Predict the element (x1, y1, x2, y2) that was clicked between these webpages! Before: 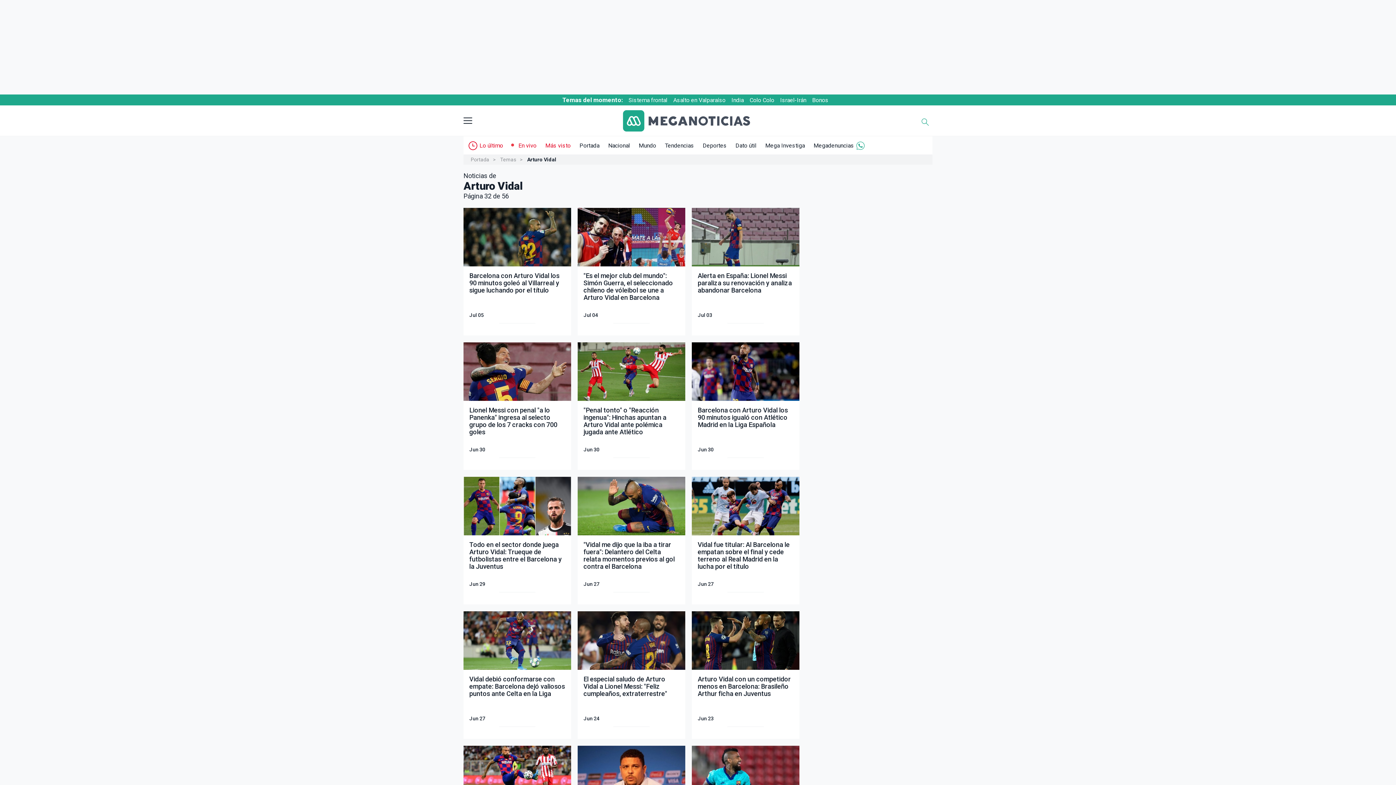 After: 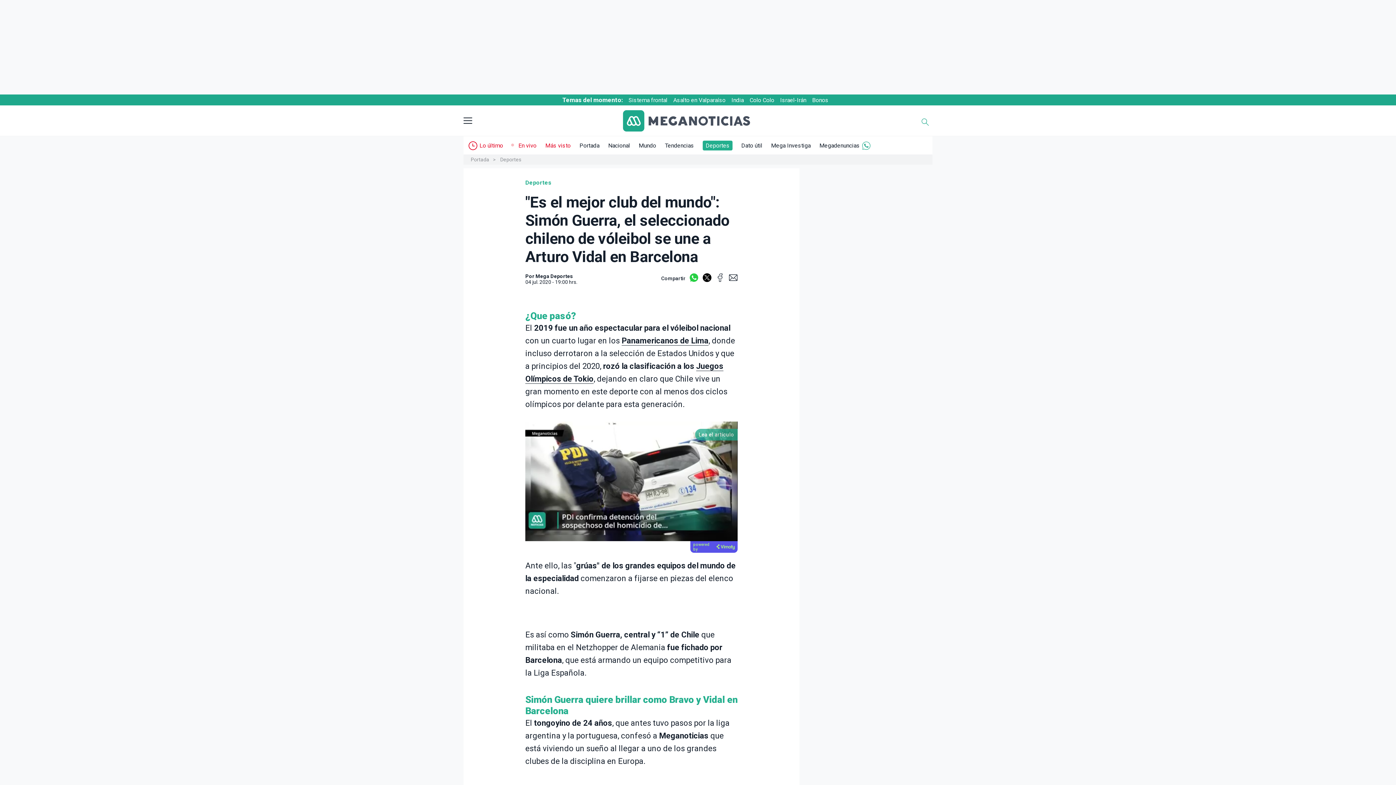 Action: bbox: (583, 272, 679, 301) label: "Es el mejor club del mundo": Simón Guerra, el seleccionado chileno de vóleibol se une a Arturo Vidal en Barcelona